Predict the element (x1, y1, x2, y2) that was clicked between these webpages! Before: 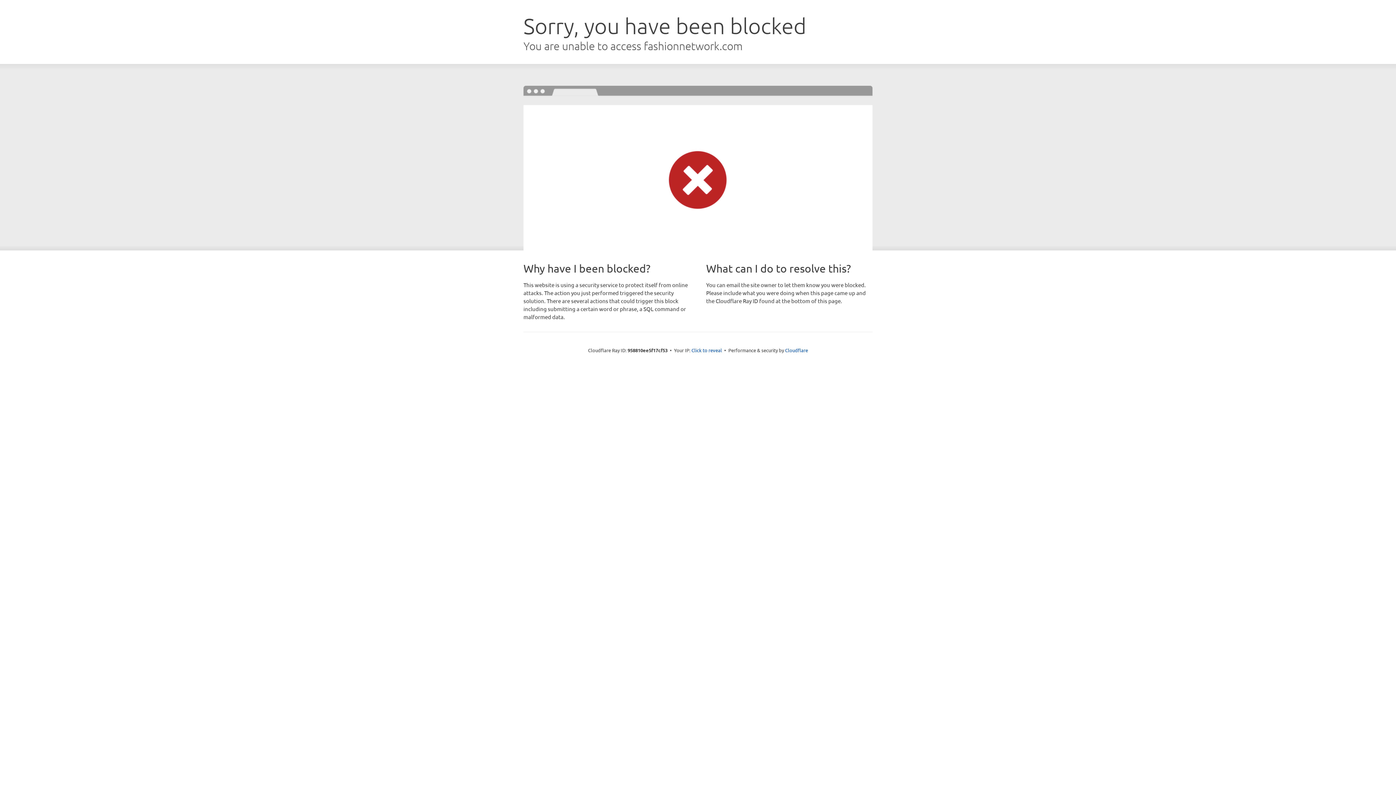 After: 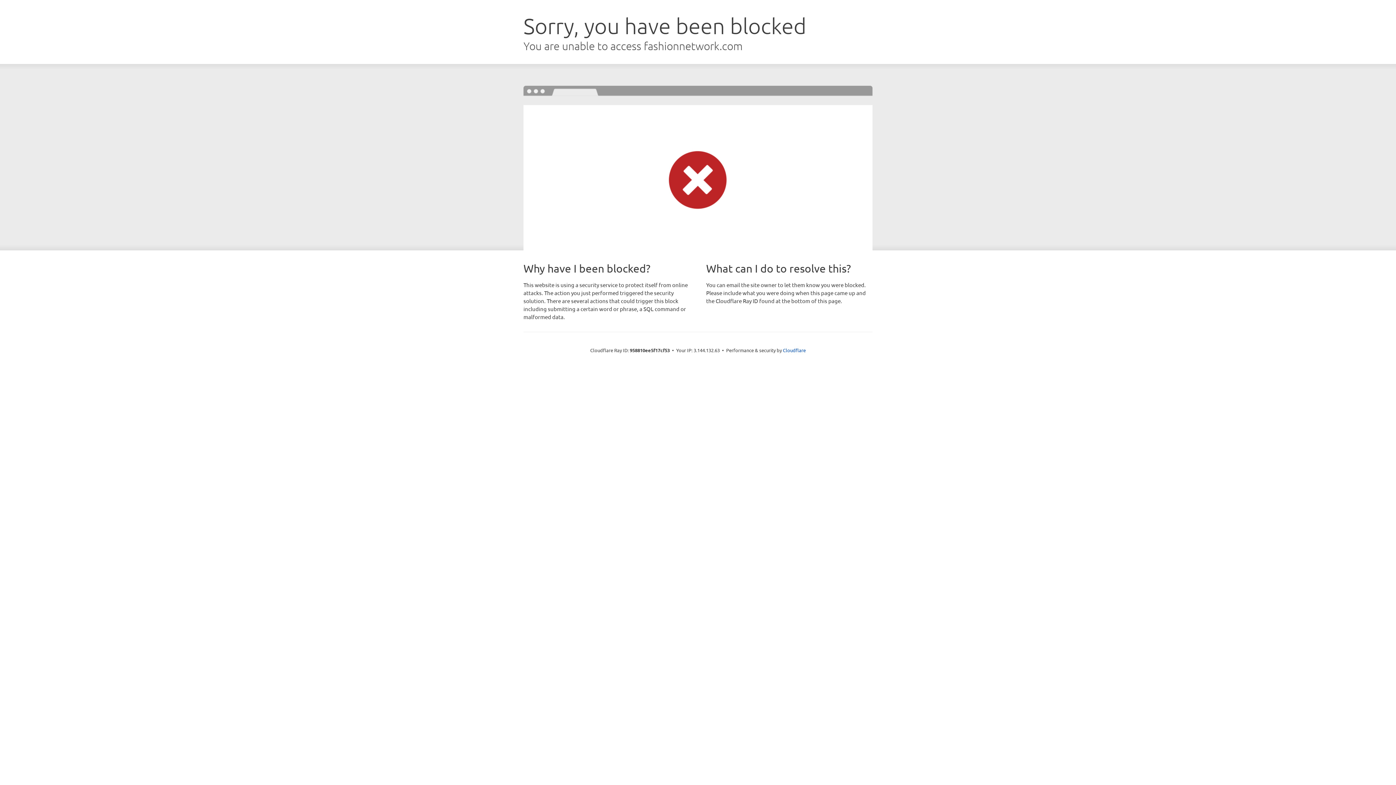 Action: bbox: (691, 346, 722, 353) label: Click to reveal